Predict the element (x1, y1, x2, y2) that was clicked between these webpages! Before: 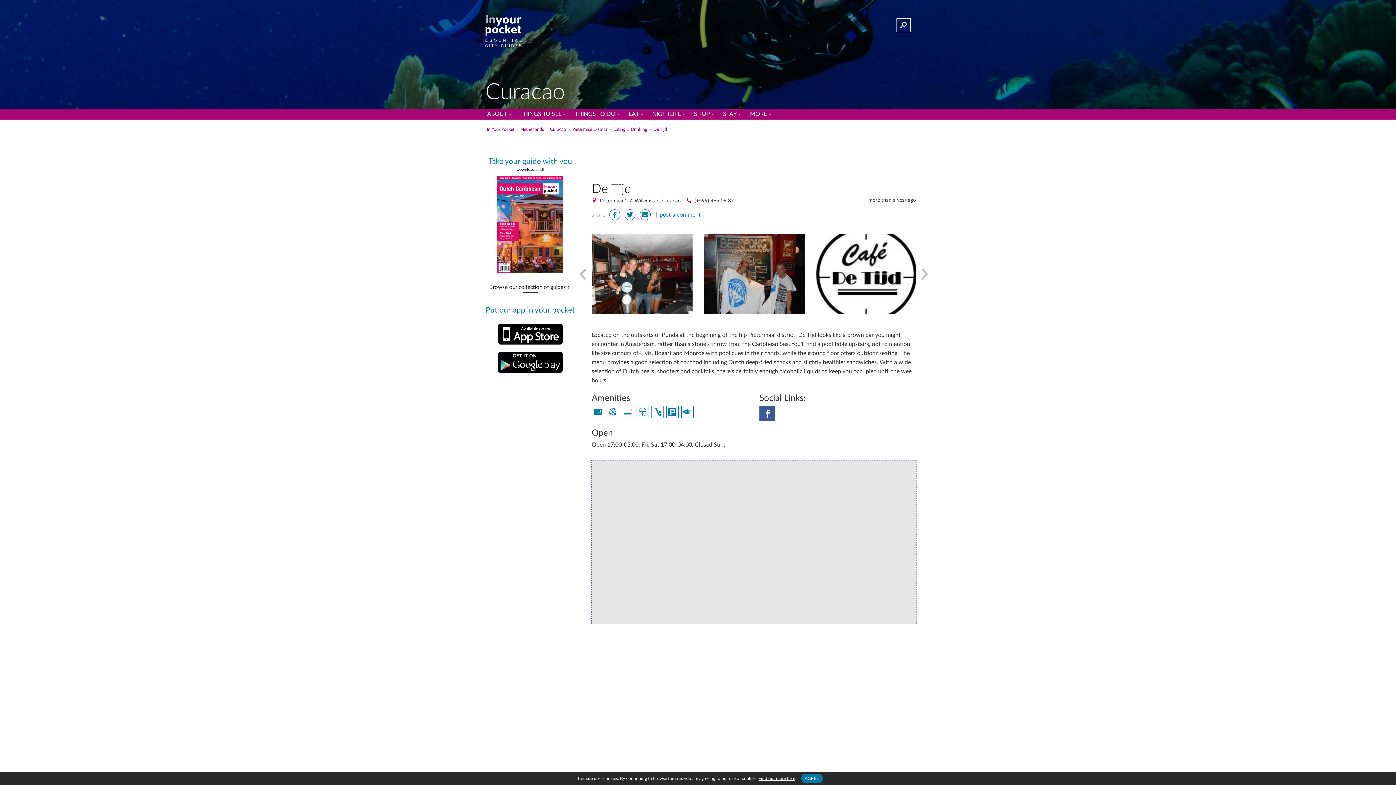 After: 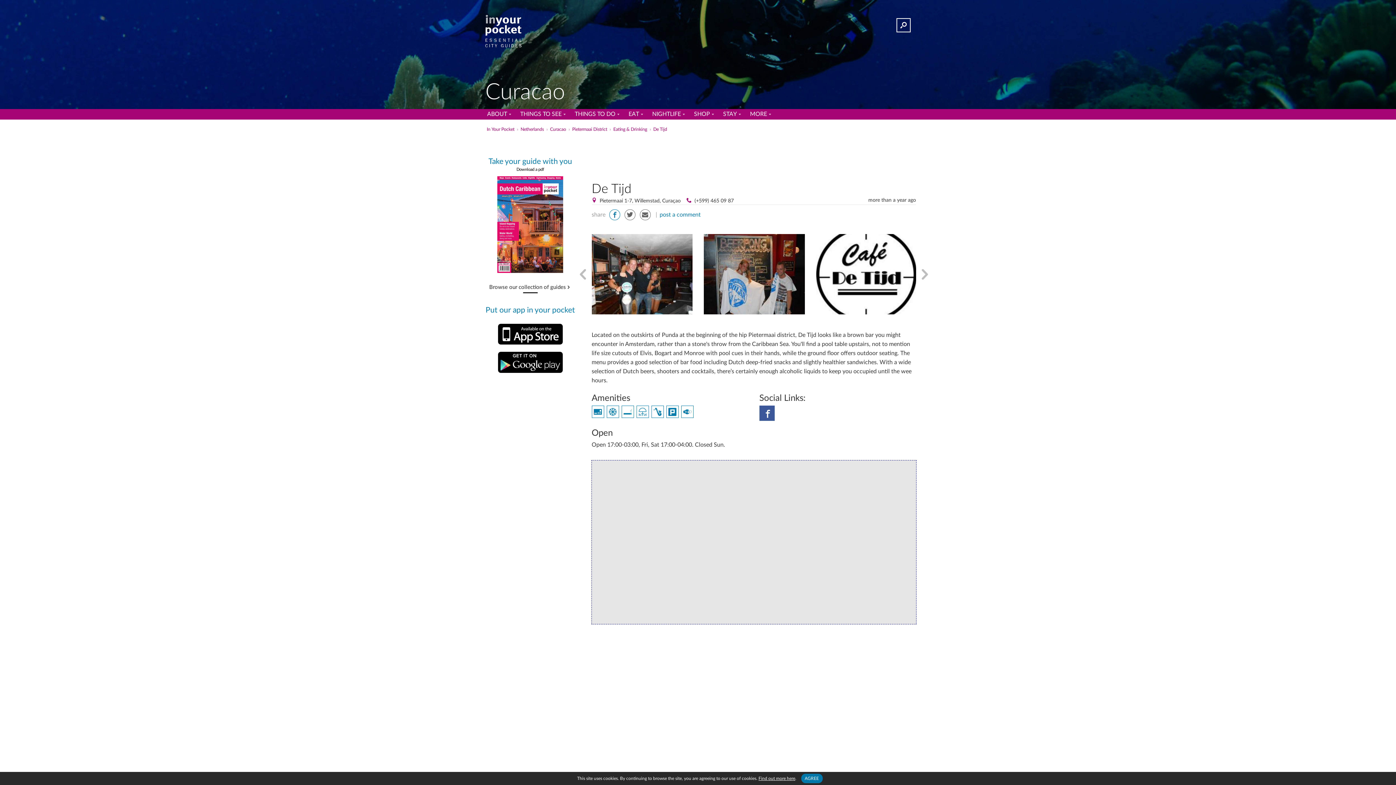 Action: bbox: (609, 209, 620, 220)